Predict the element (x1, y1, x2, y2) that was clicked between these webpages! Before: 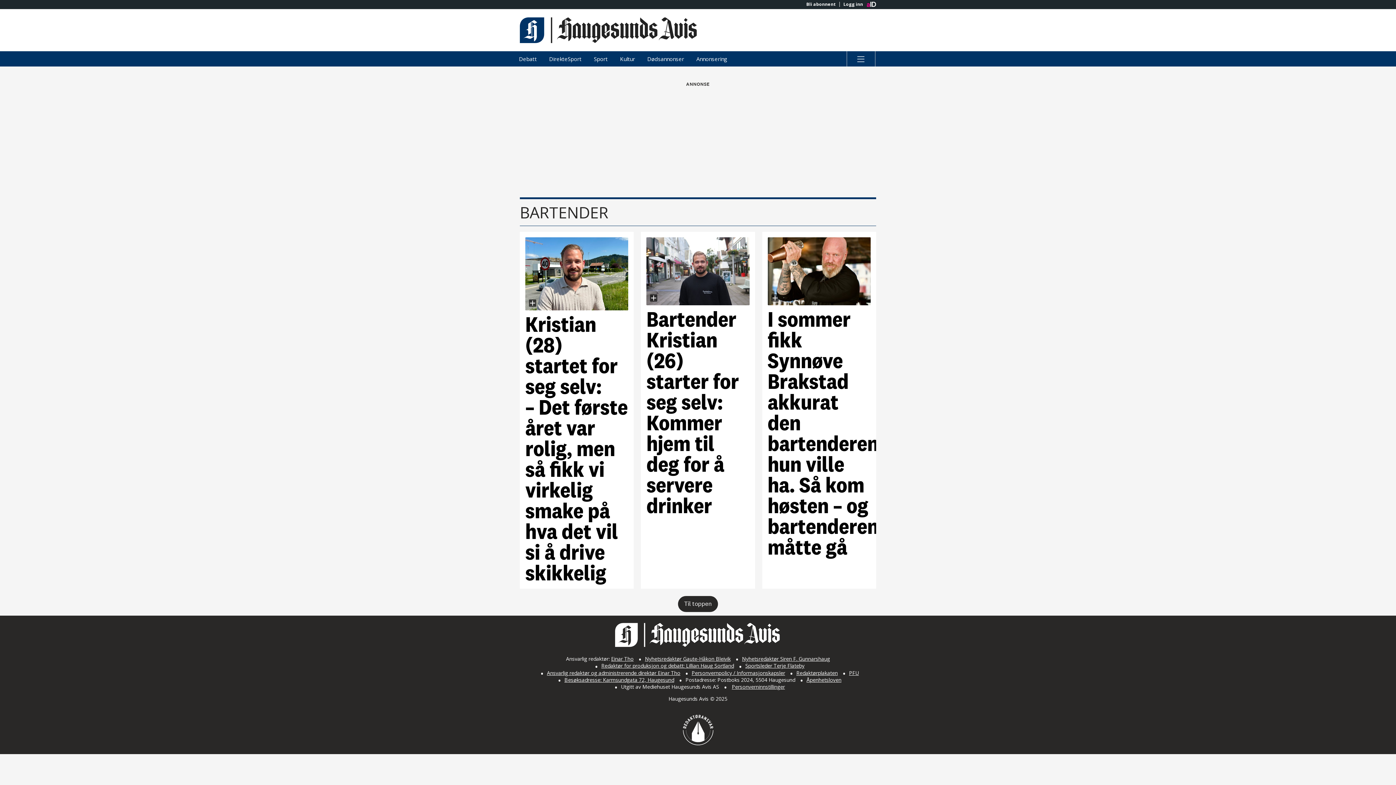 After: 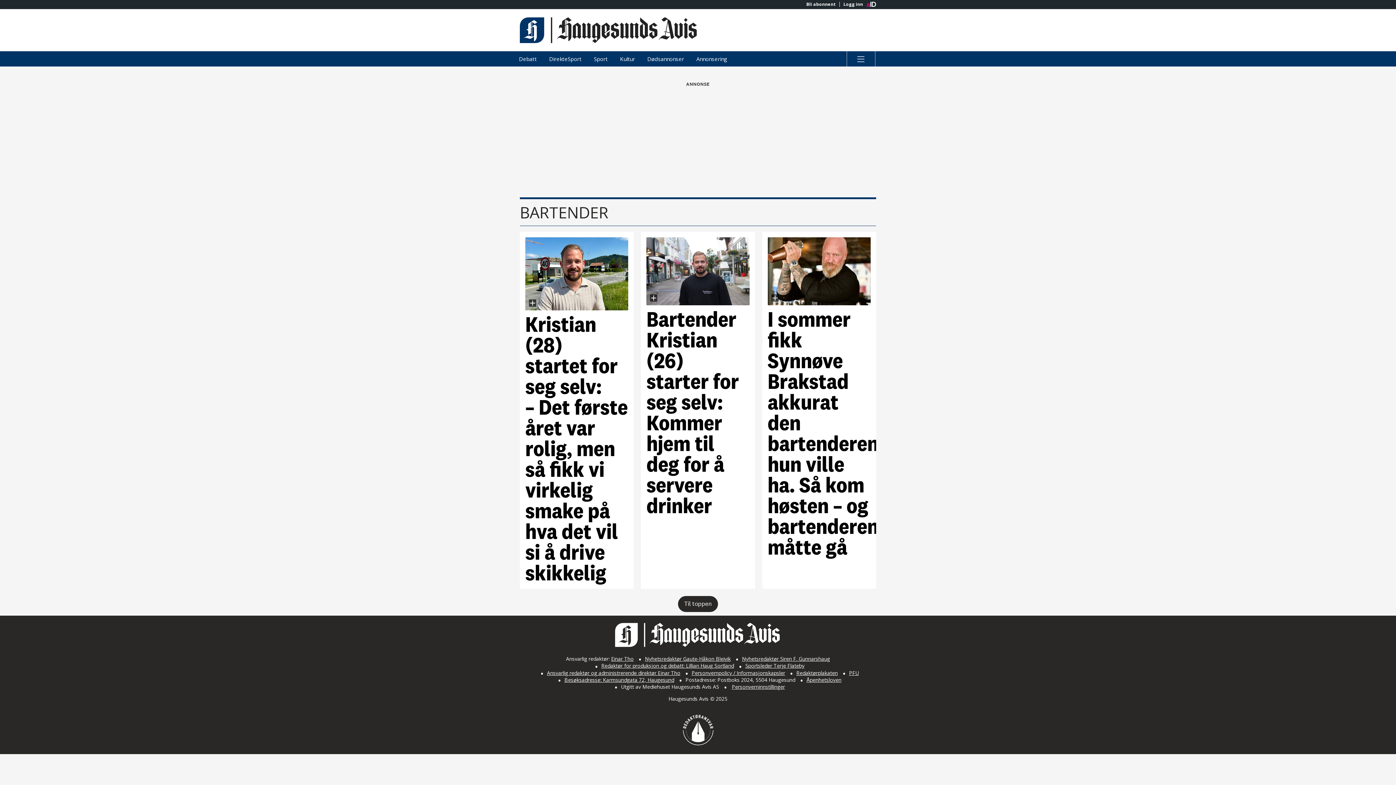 Action: label: Ansvarlig redaktør og administrerende direktør Einar Tho bbox: (547, 669, 680, 676)